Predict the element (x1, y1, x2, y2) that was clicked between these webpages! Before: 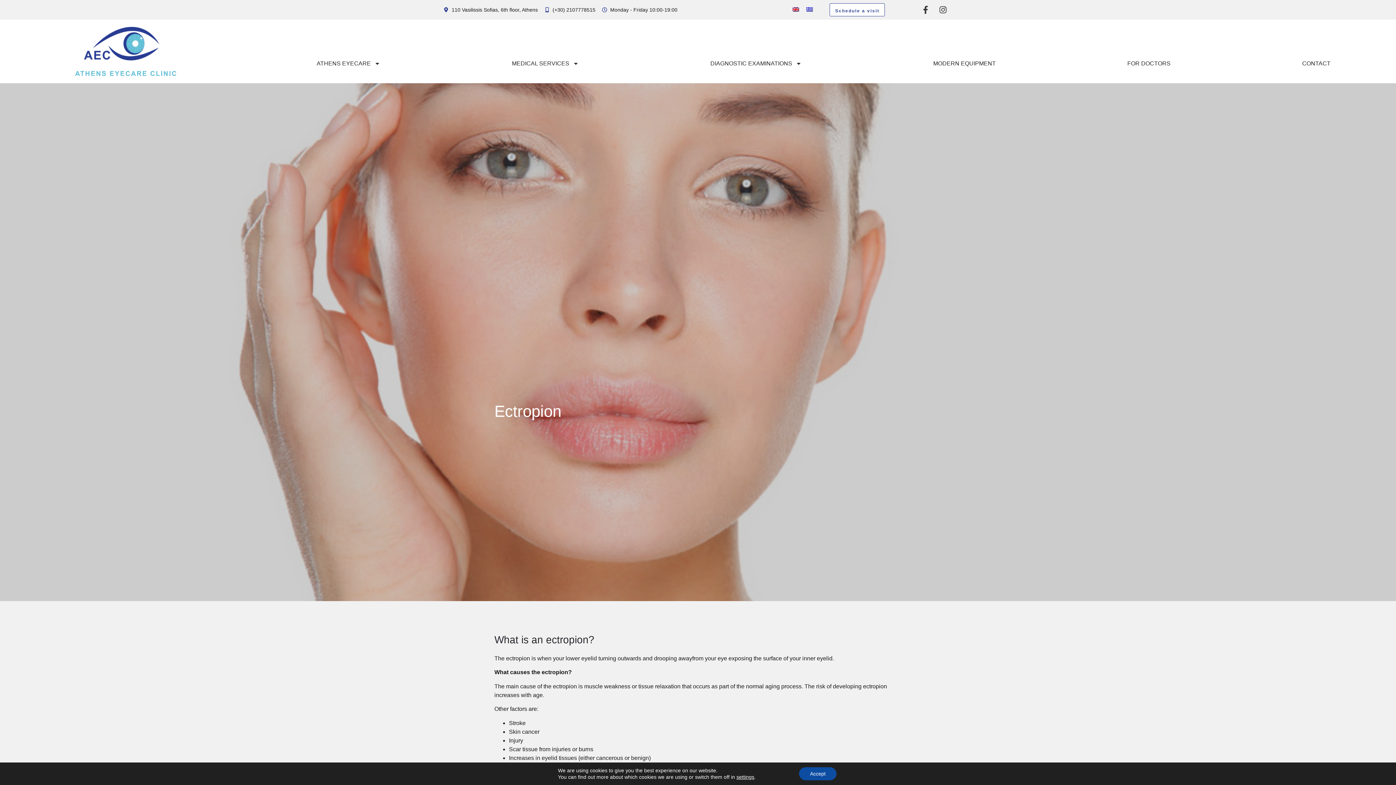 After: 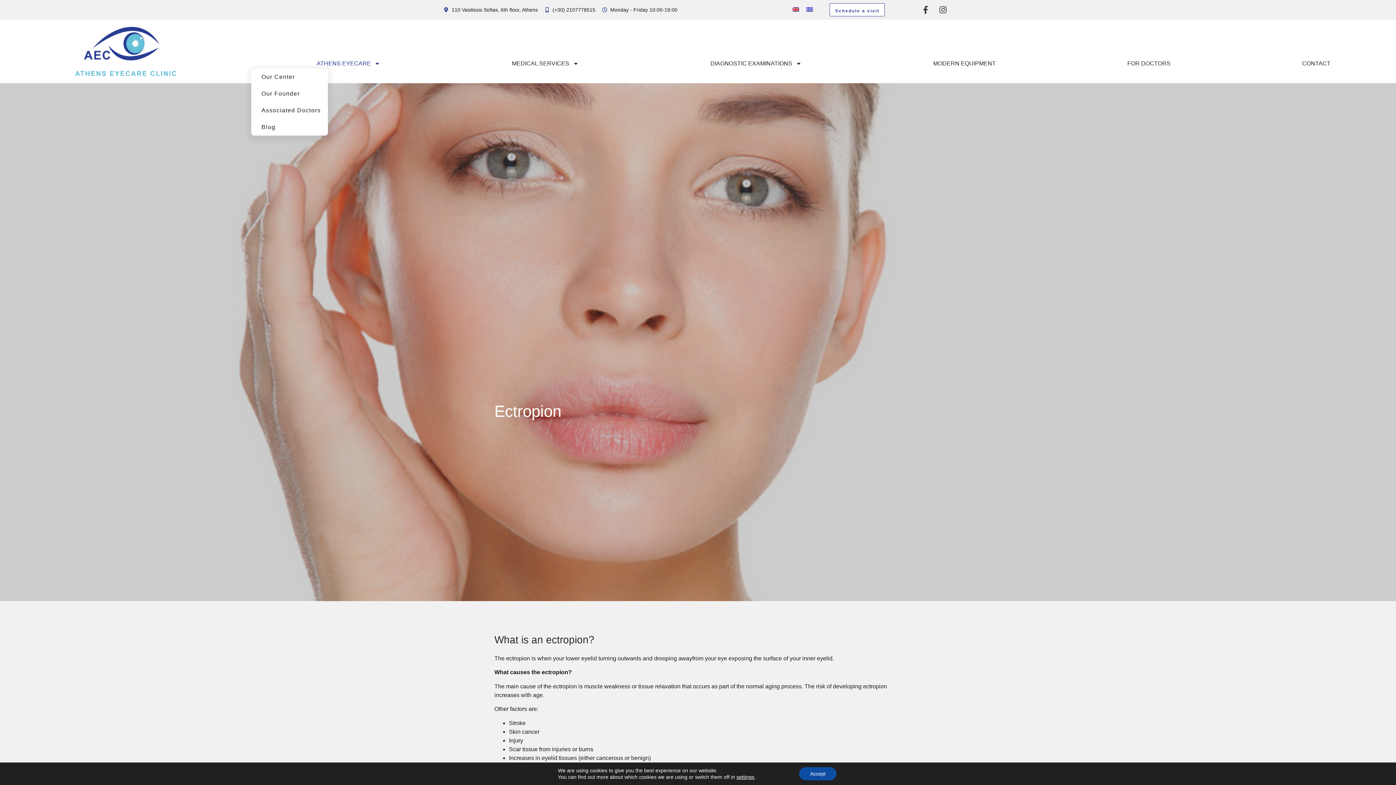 Action: label: ATHENS EYECARE bbox: (251, 60, 445, 66)